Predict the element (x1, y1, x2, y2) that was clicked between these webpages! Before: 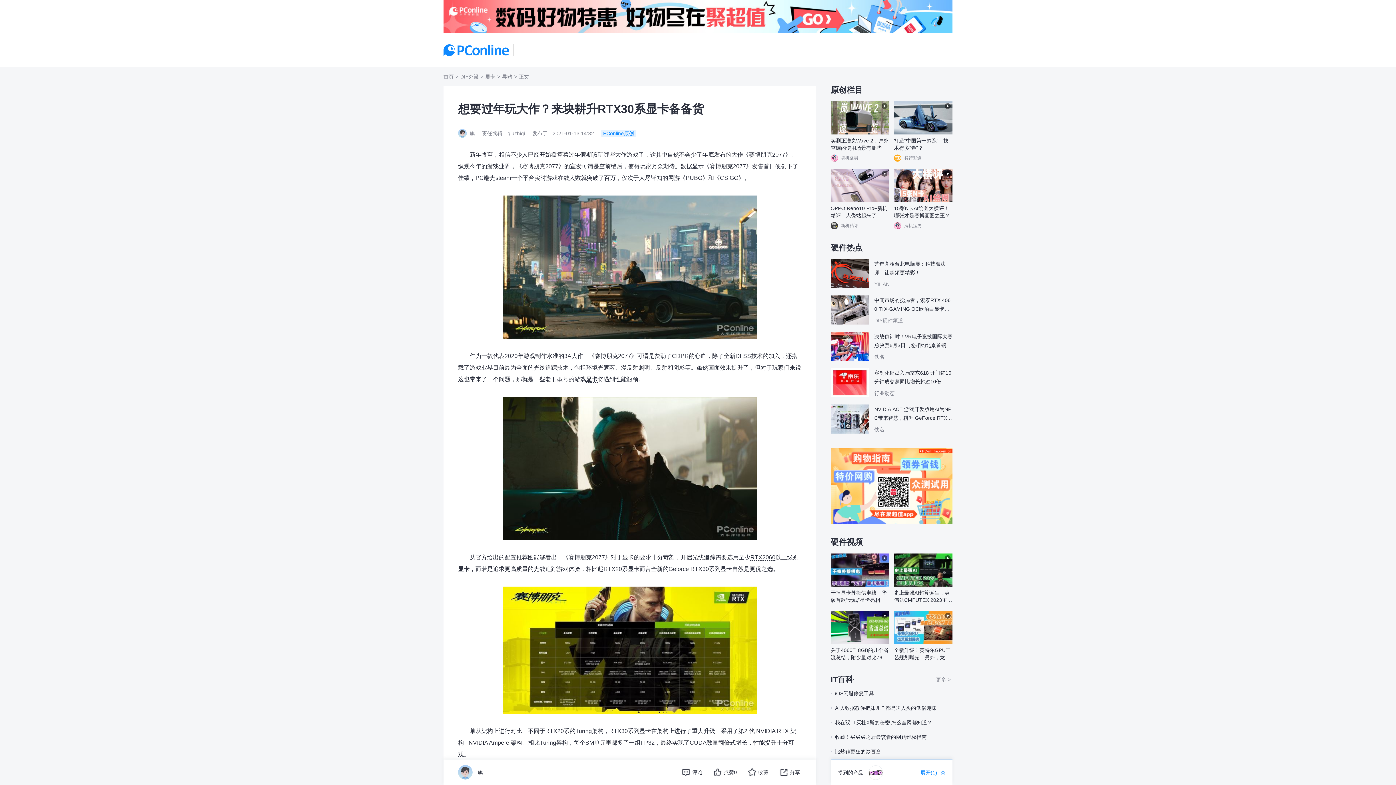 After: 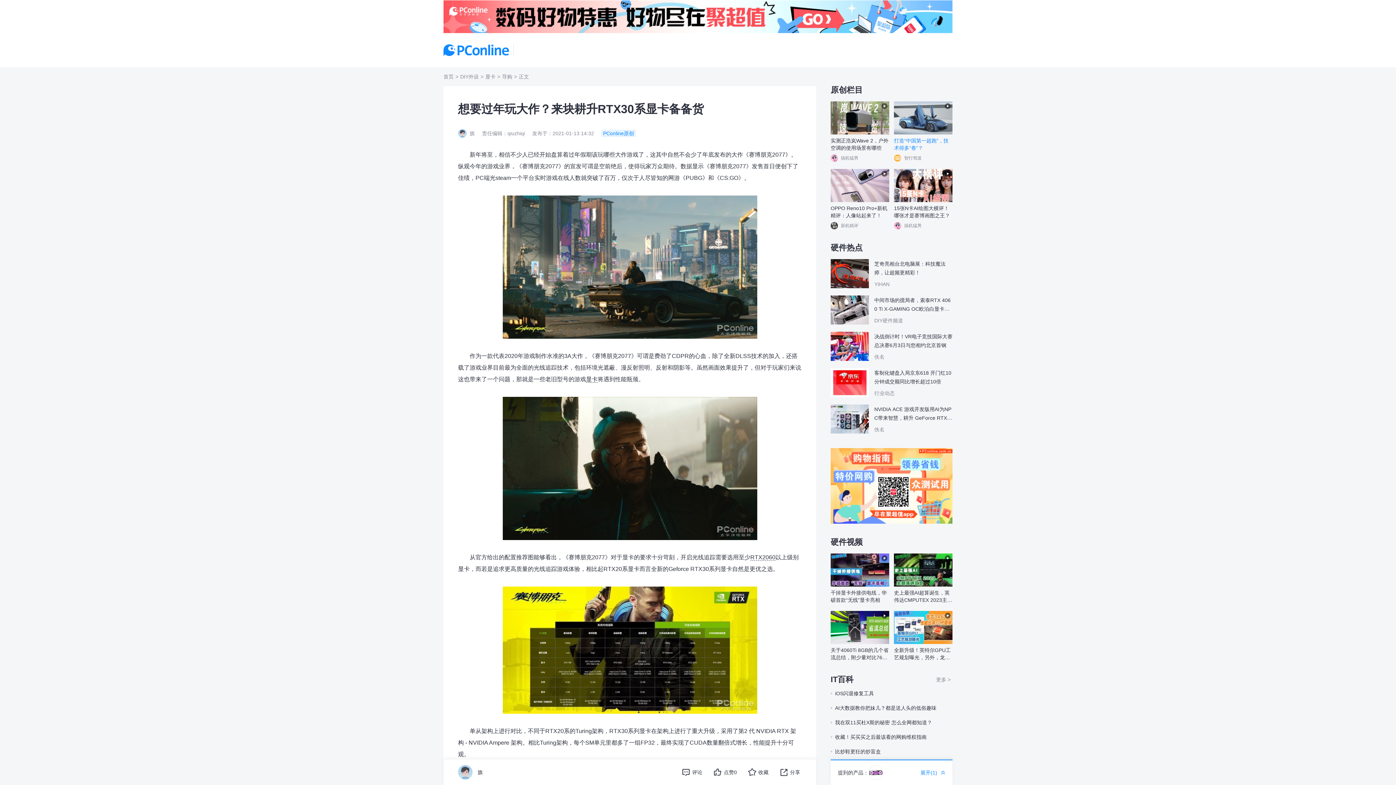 Action: bbox: (894, 101, 952, 161) label: 打造“中国第一超跑”，技术得多“卷”？
智行驾道